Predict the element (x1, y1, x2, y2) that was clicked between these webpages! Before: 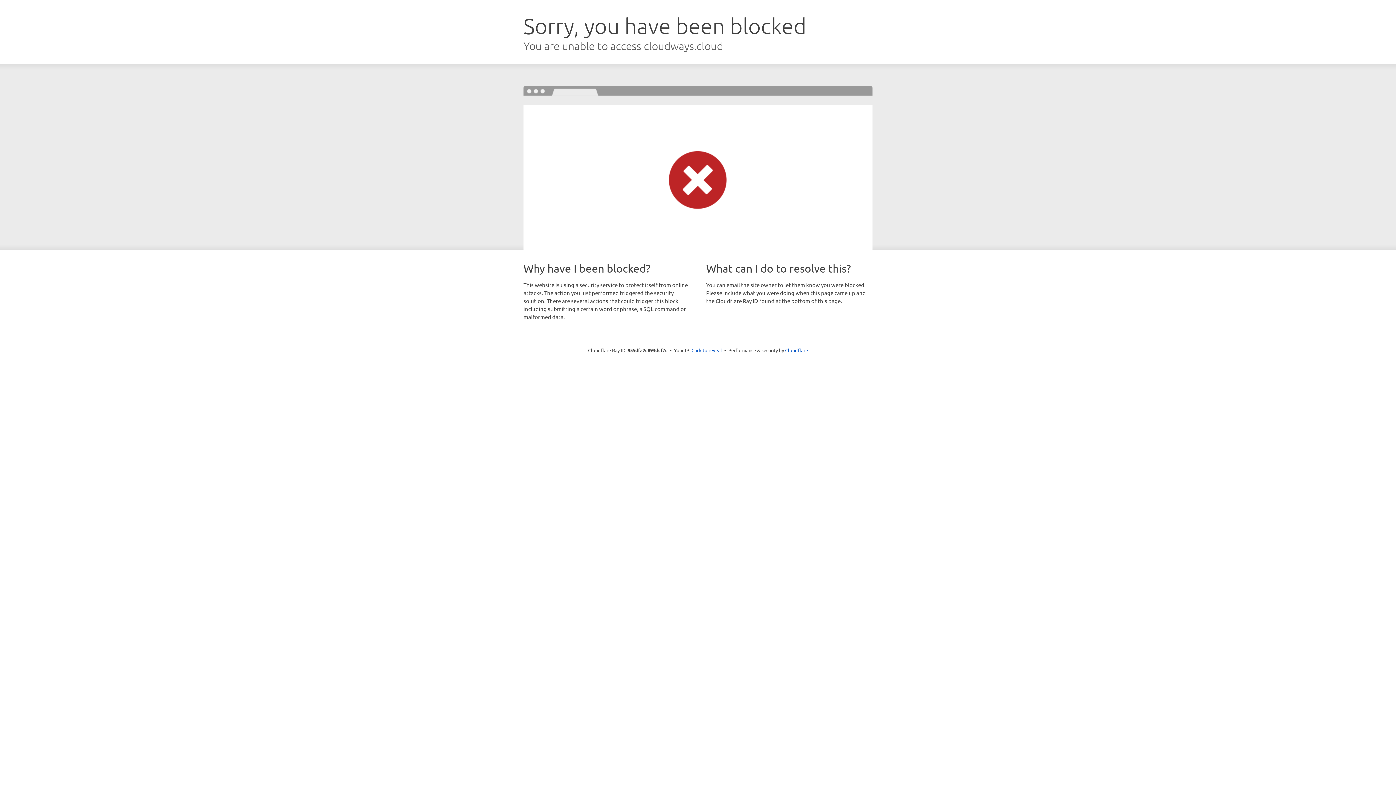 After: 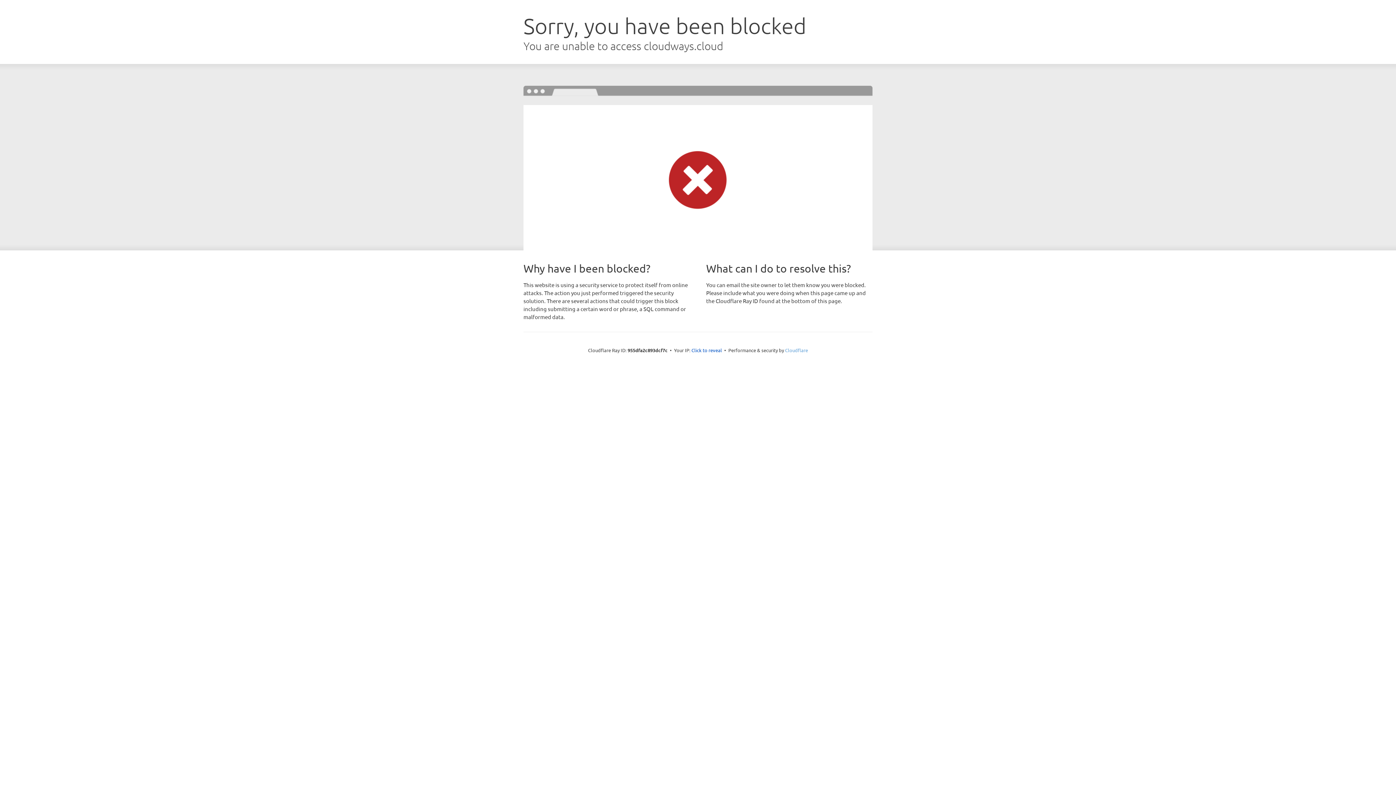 Action: bbox: (785, 347, 808, 353) label: Cloudflare